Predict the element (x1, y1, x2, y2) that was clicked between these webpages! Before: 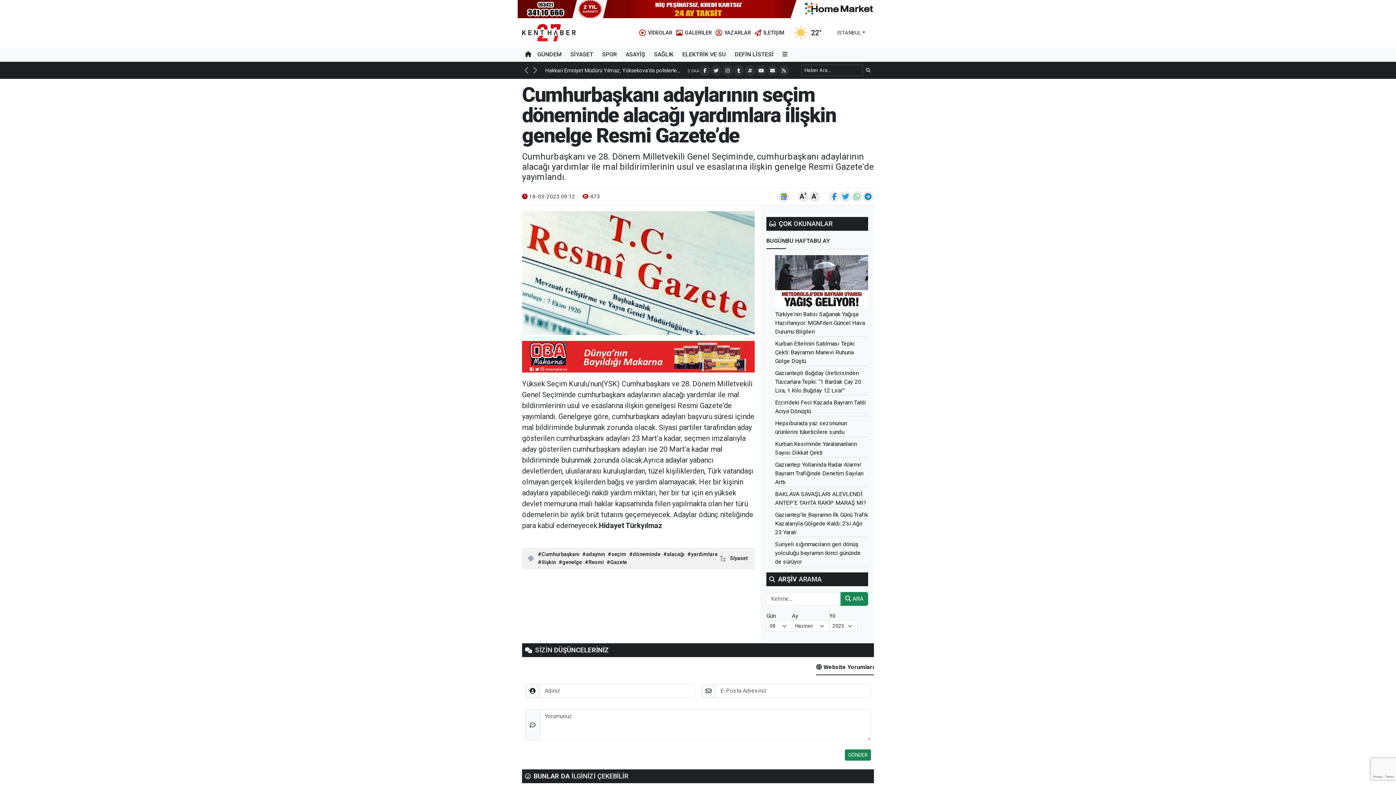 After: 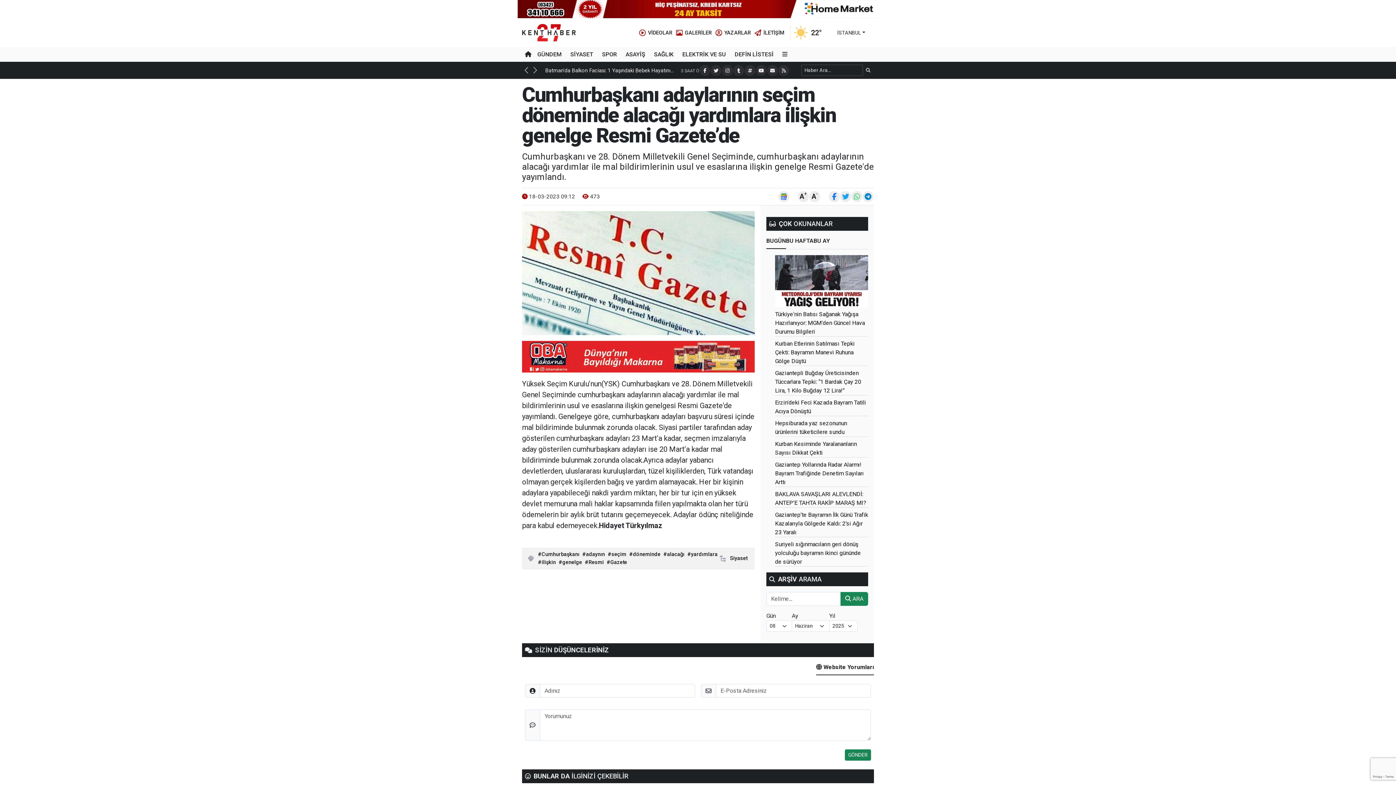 Action: bbox: (517, 5, 878, 12)